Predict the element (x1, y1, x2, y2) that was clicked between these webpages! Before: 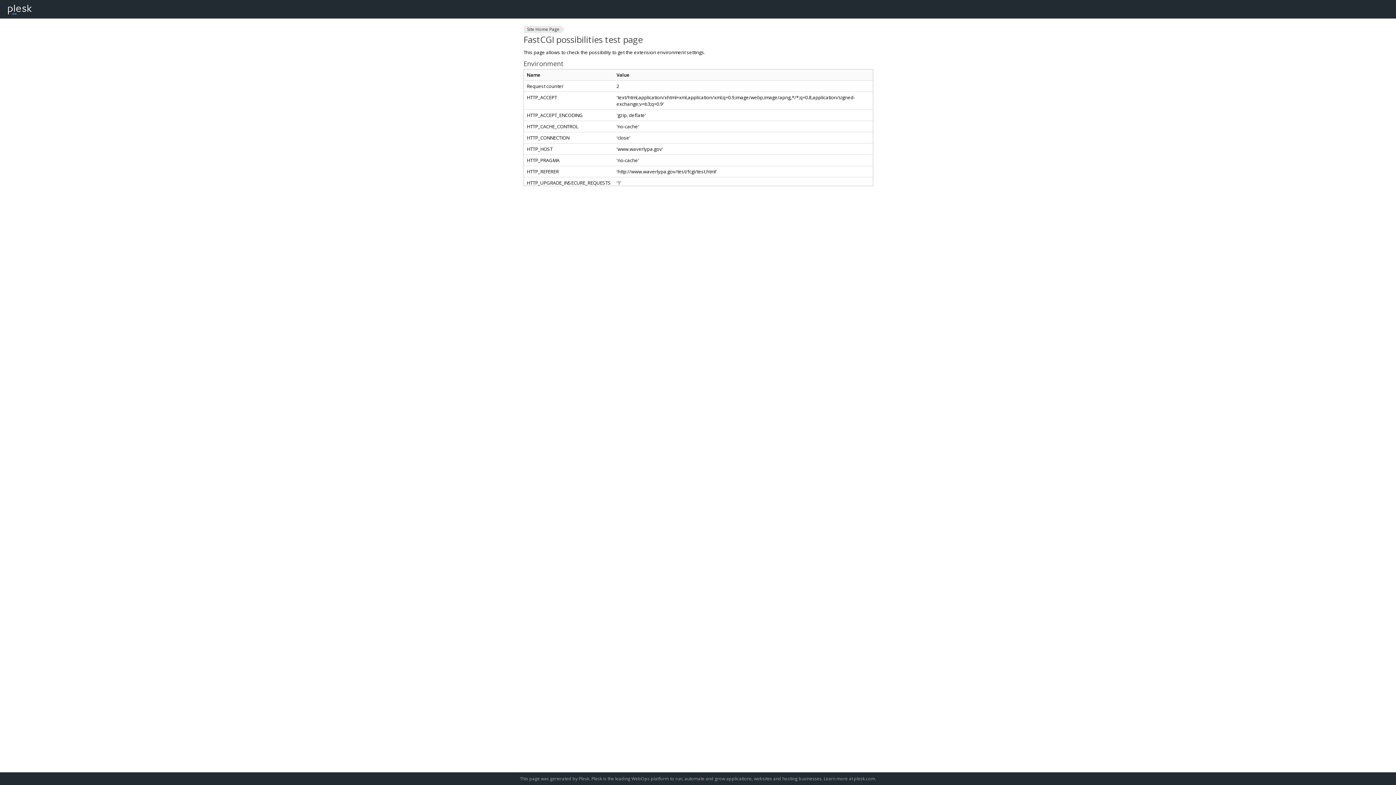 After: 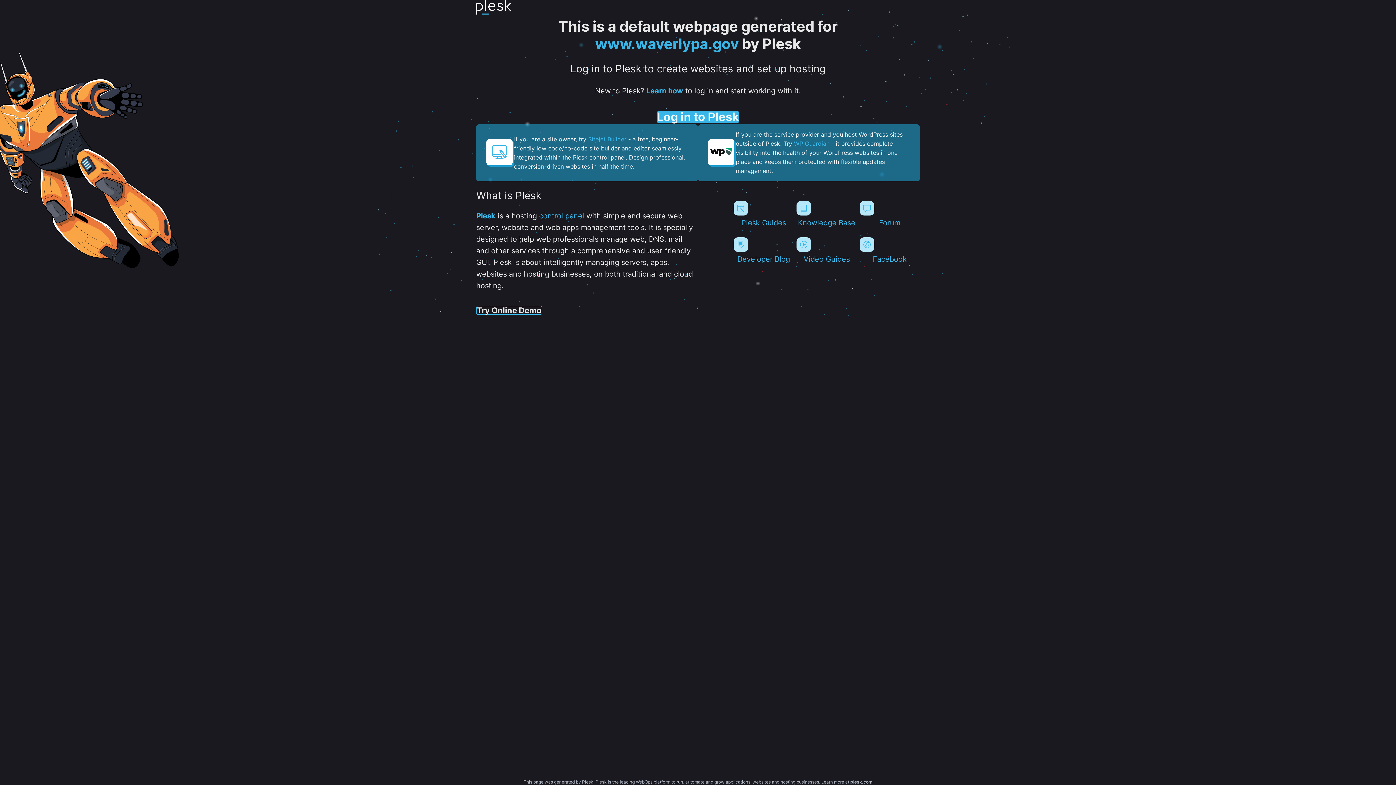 Action: label: Site Home Page bbox: (523, 25, 561, 33)